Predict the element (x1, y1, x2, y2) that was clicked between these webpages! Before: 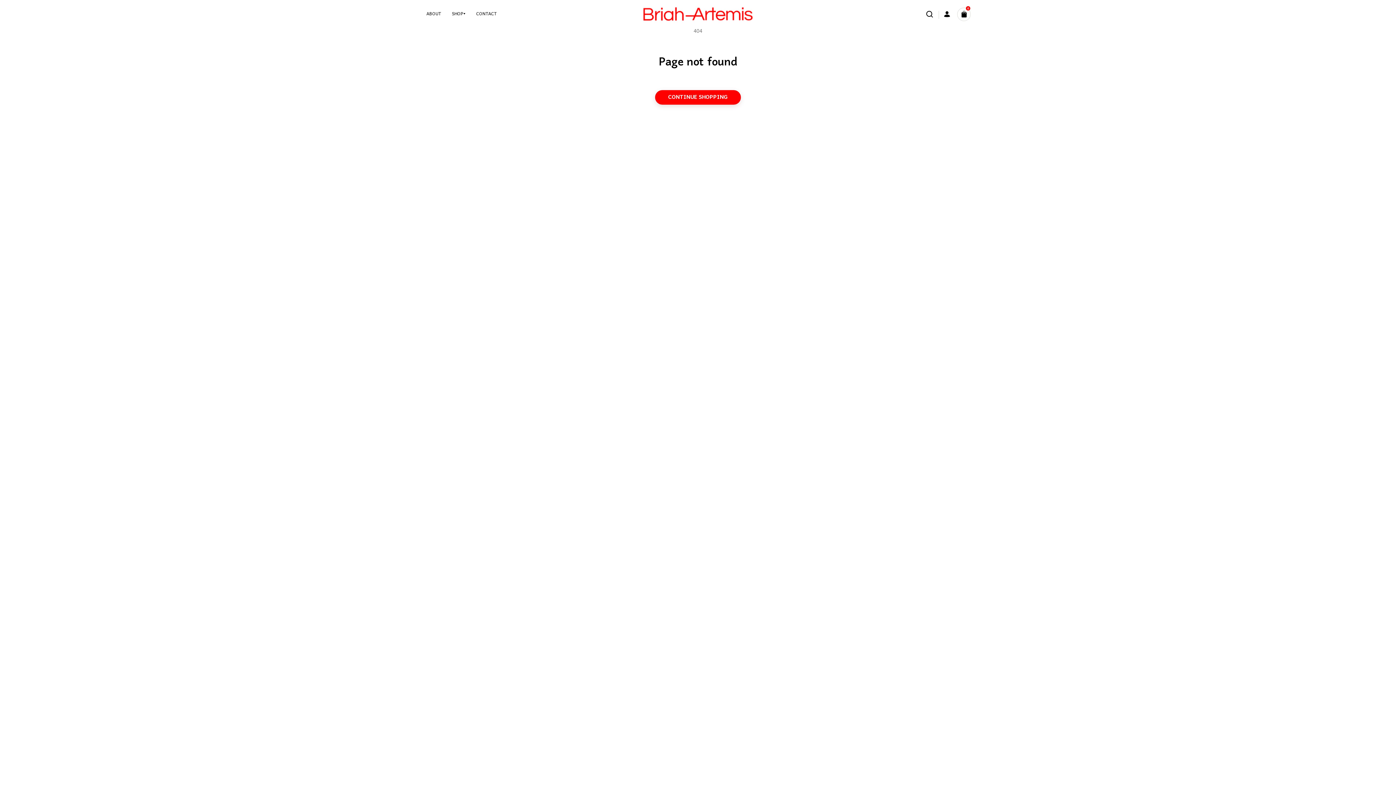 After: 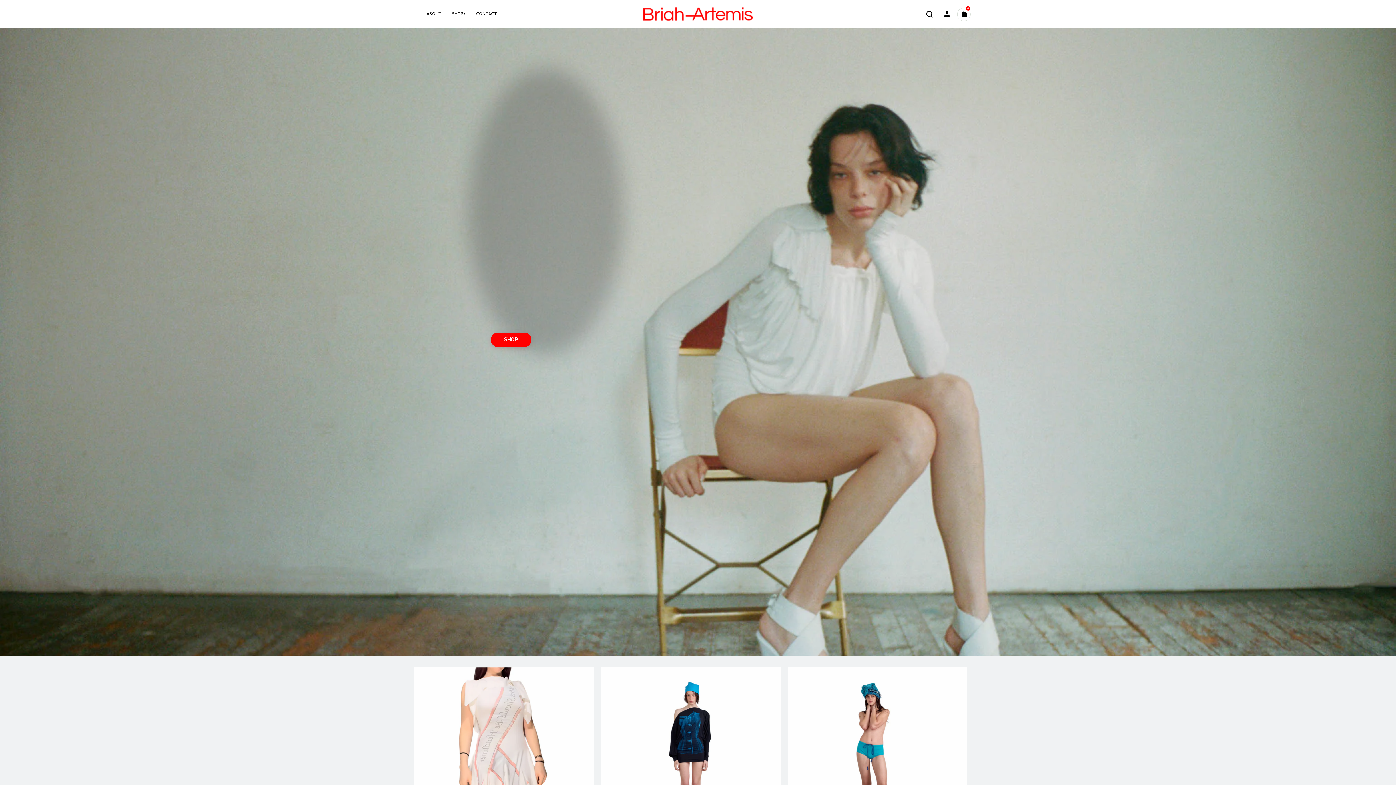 Action: bbox: (446, 34, 518, 45) label: FW25